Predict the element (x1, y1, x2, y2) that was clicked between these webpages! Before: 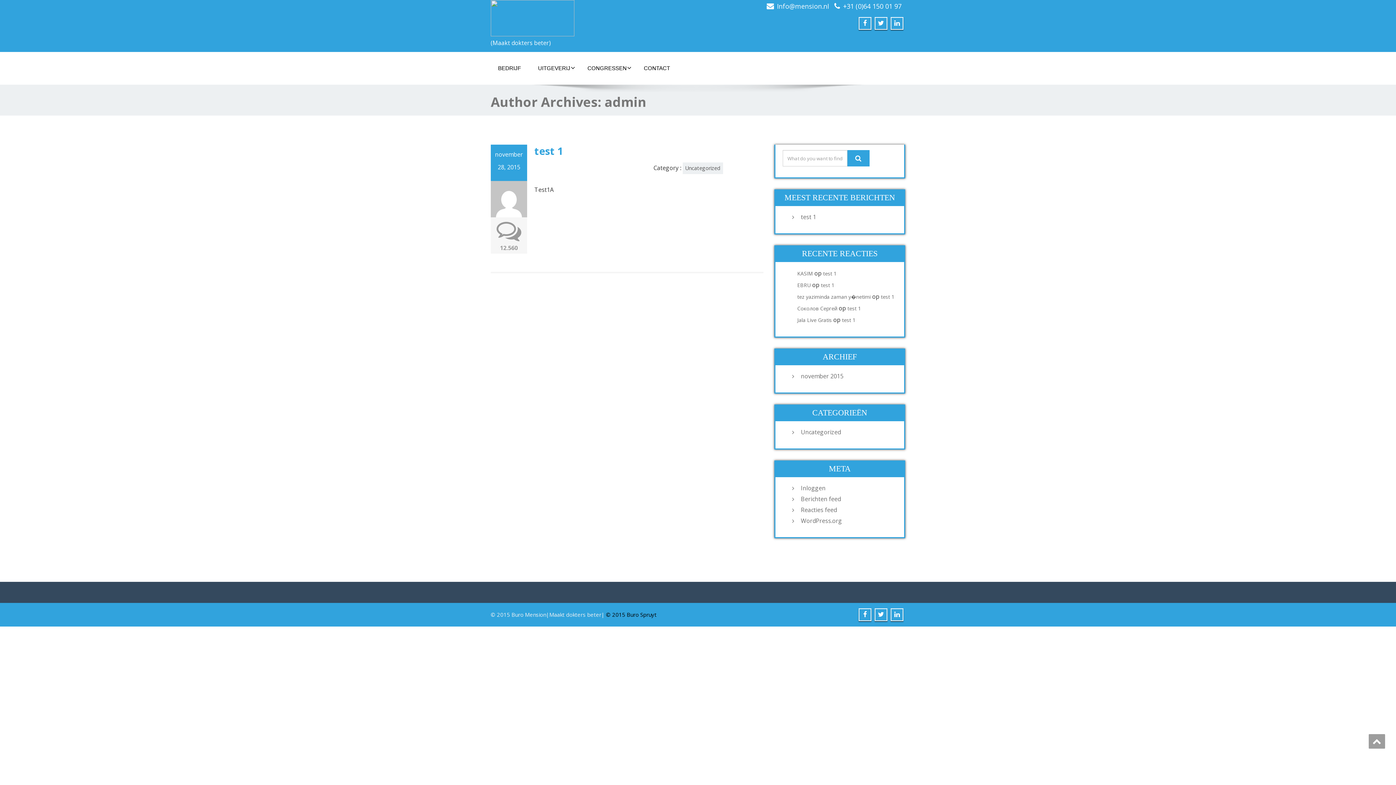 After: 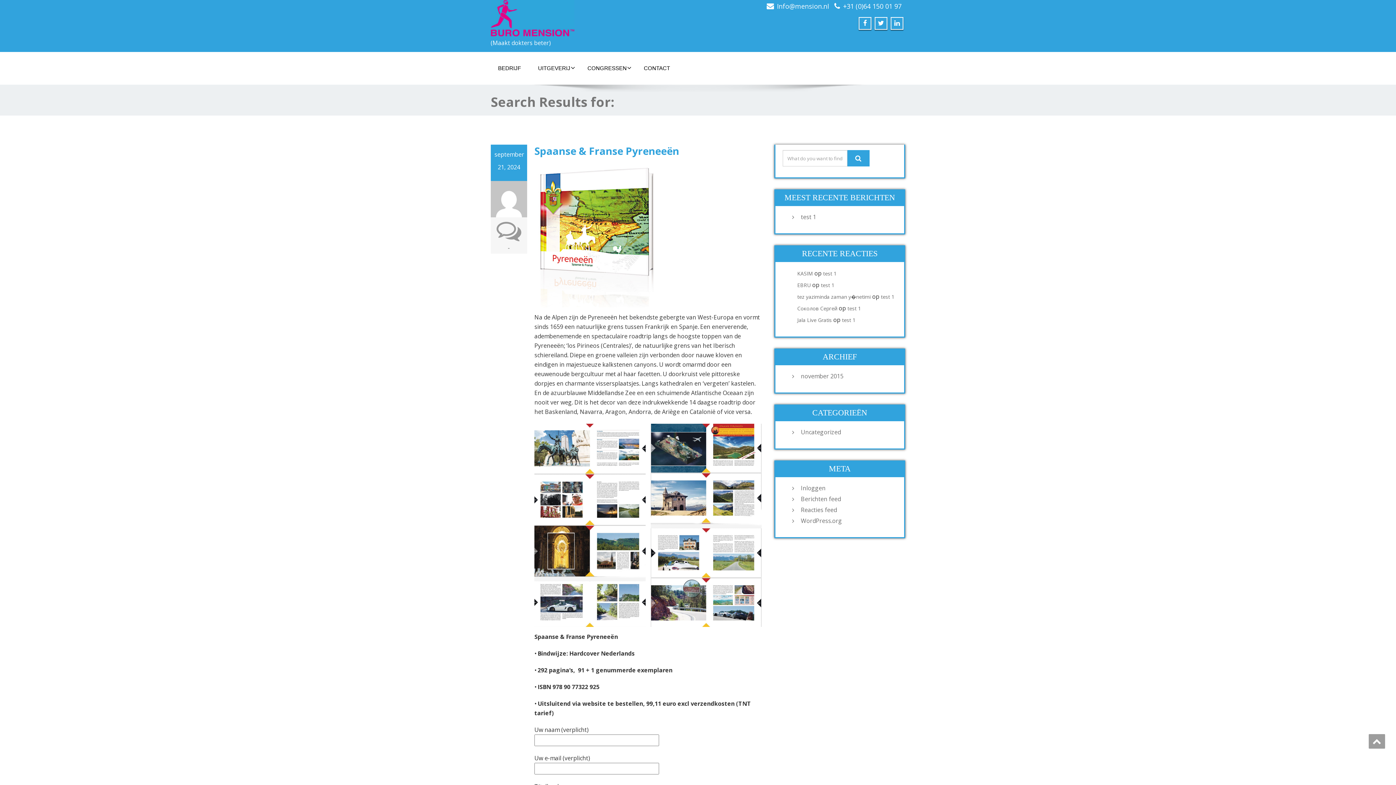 Action: bbox: (847, 150, 869, 166)